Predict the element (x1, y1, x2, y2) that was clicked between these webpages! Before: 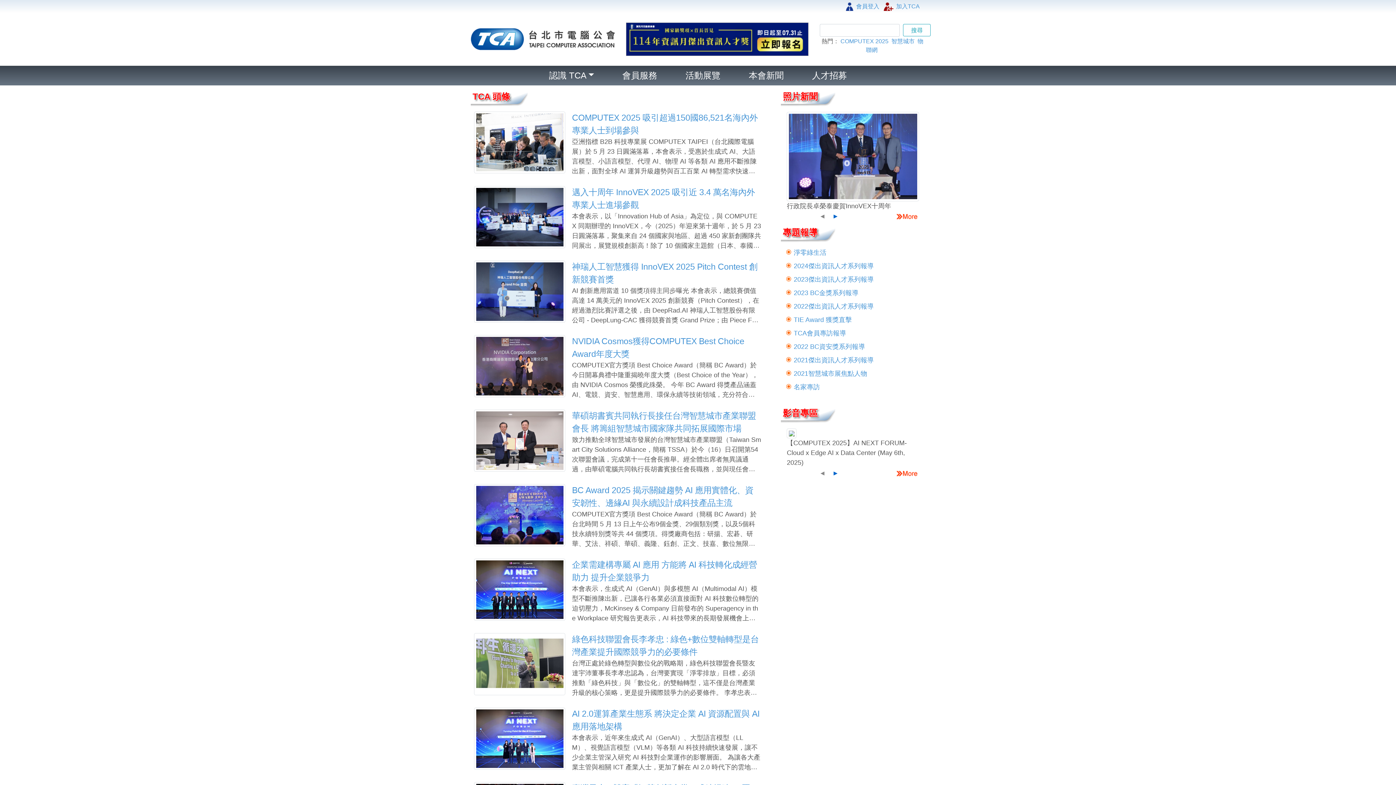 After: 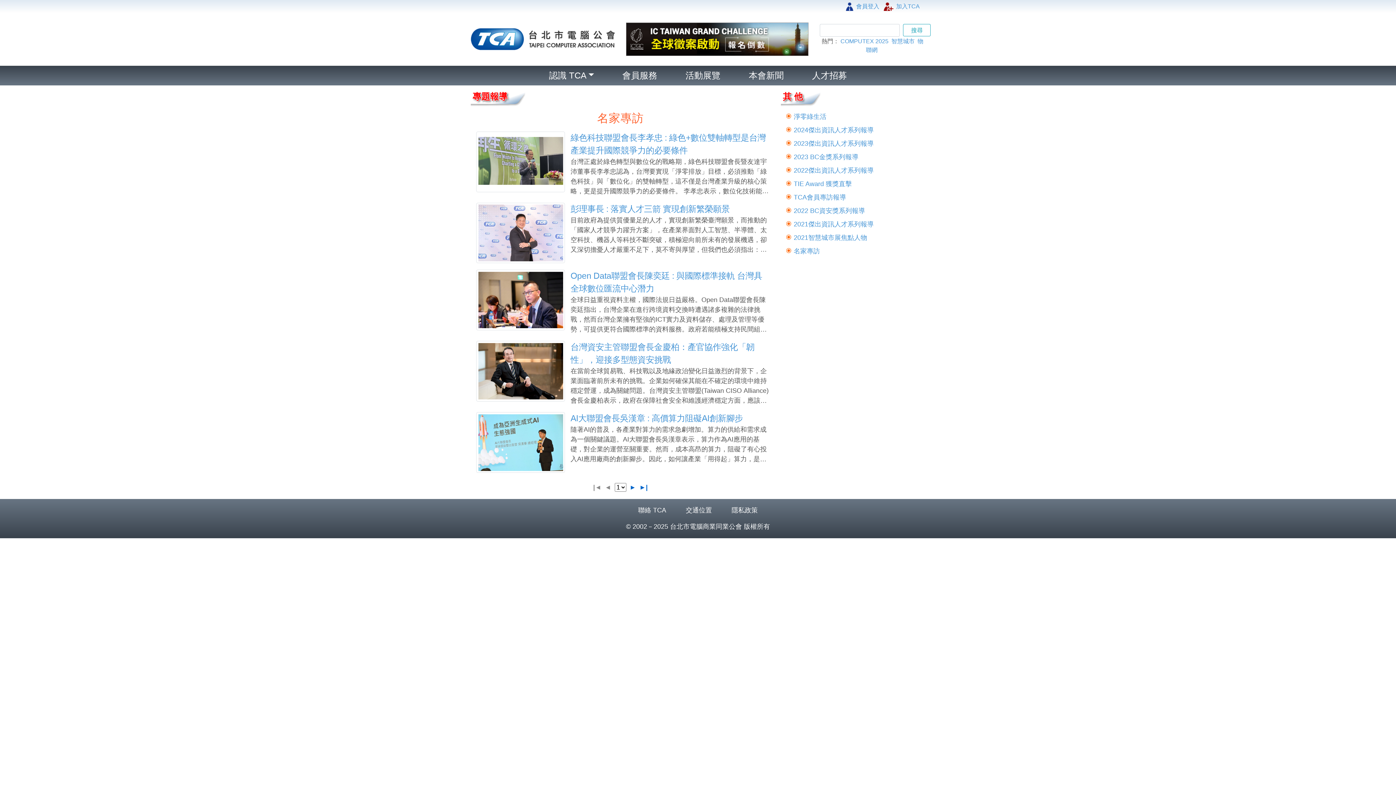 Action: bbox: (793, 383, 820, 390) label: 名家專訪